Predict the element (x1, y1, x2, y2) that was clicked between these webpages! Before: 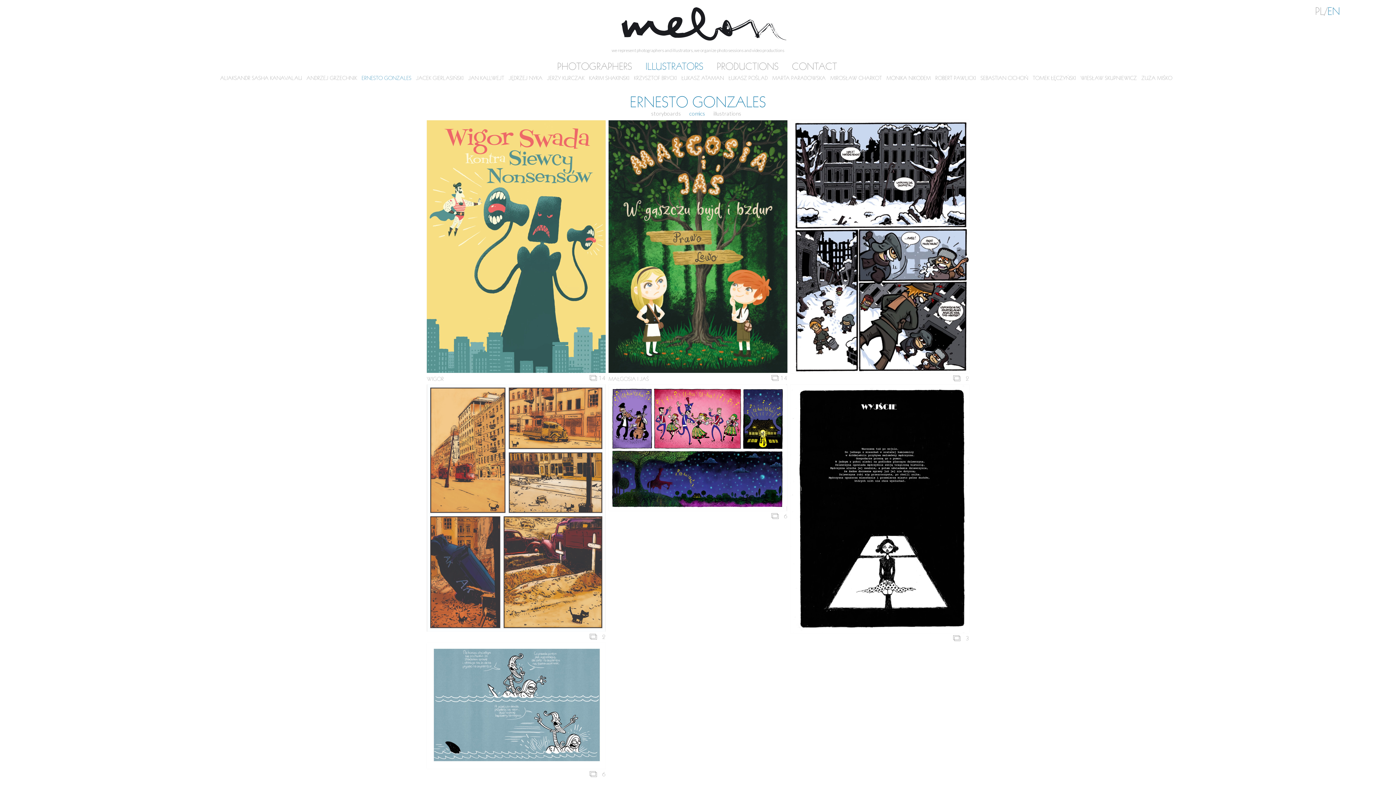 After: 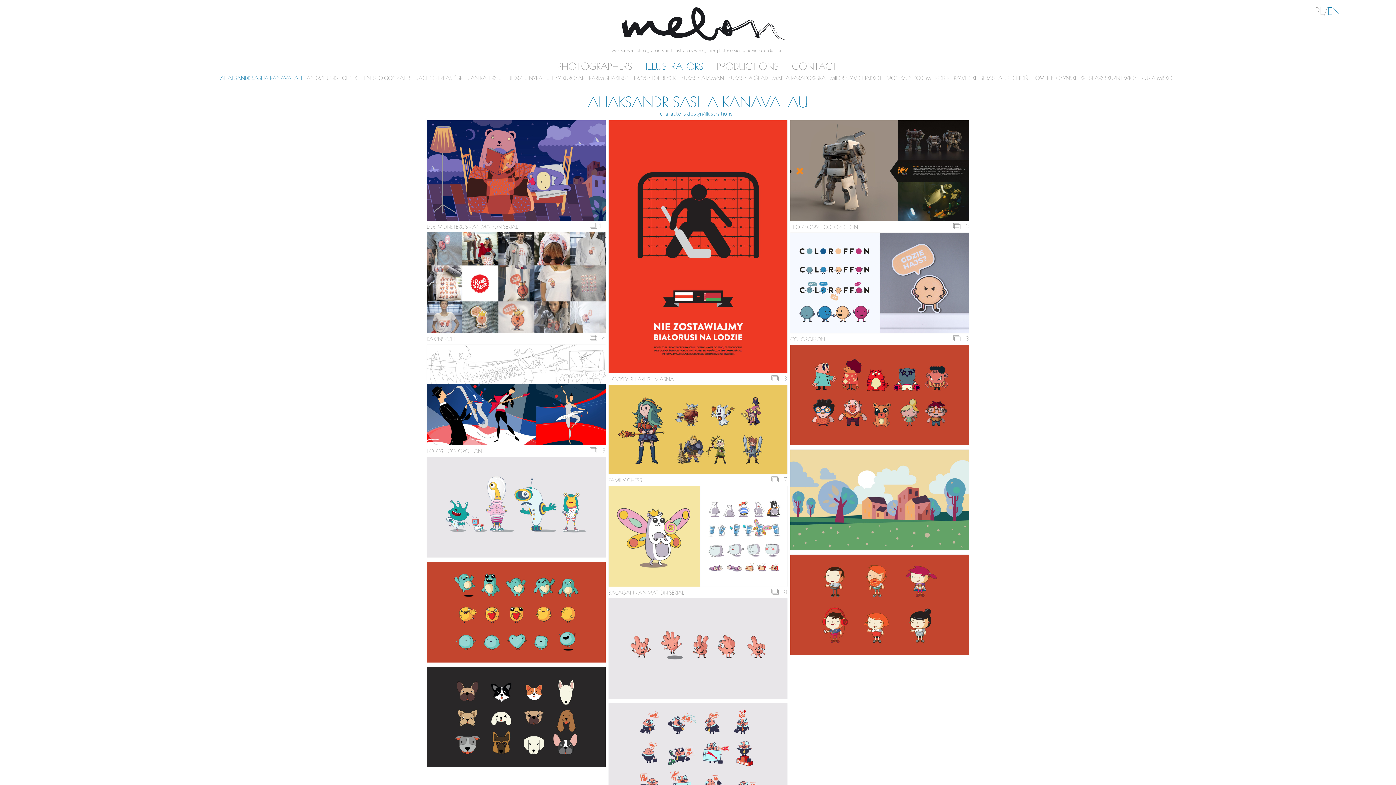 Action: label: ALIAKSANDR SASHA KANAVALAU bbox: (220, 74, 302, 81)